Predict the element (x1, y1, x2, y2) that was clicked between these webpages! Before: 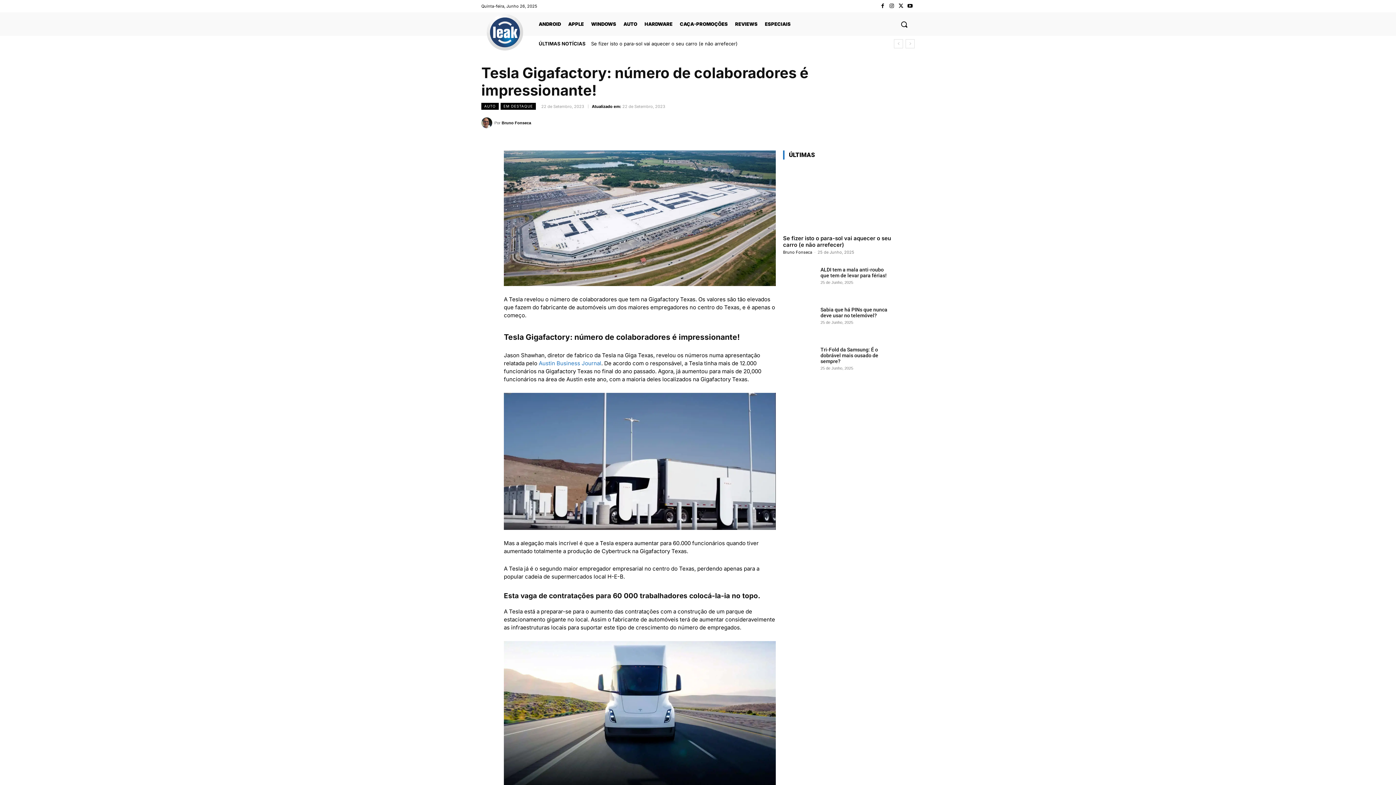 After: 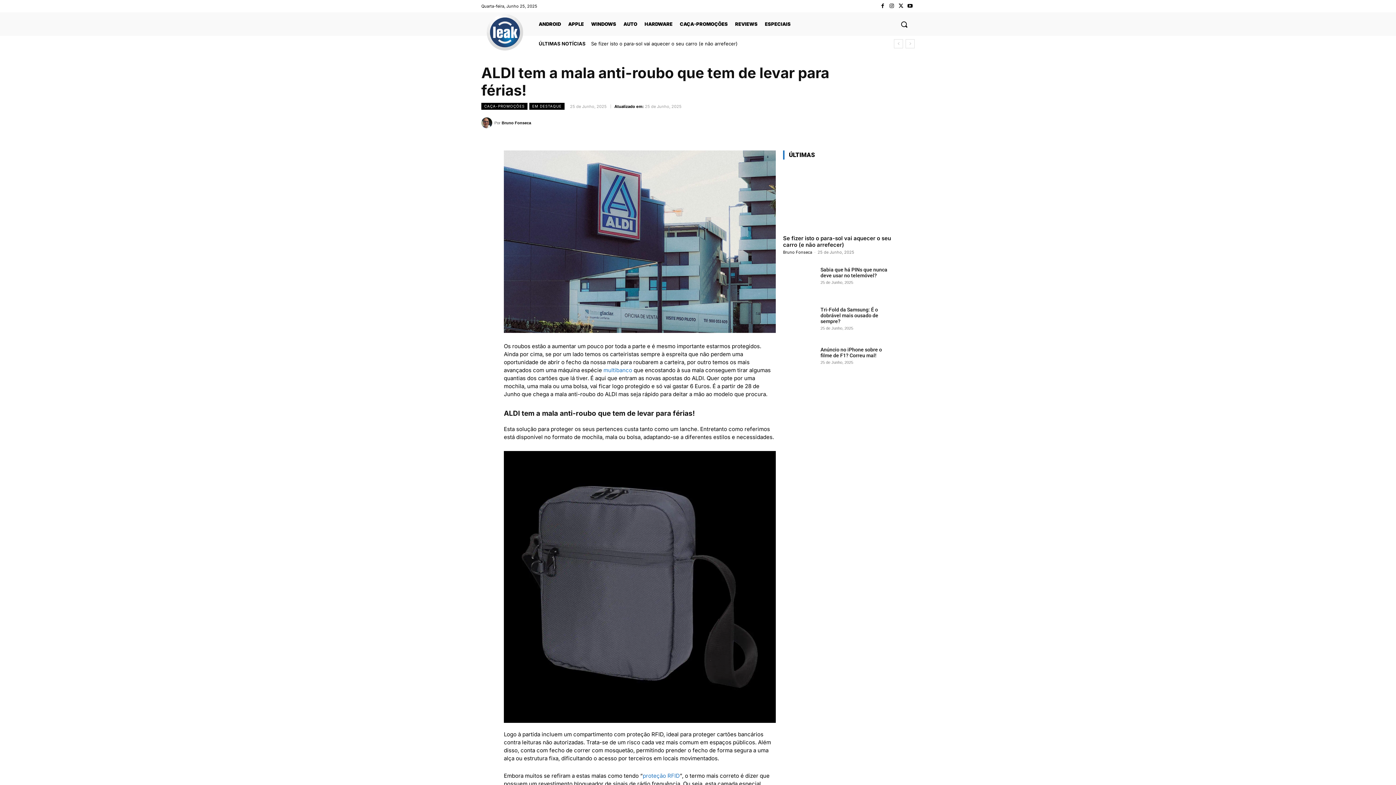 Action: bbox: (783, 264, 816, 297)